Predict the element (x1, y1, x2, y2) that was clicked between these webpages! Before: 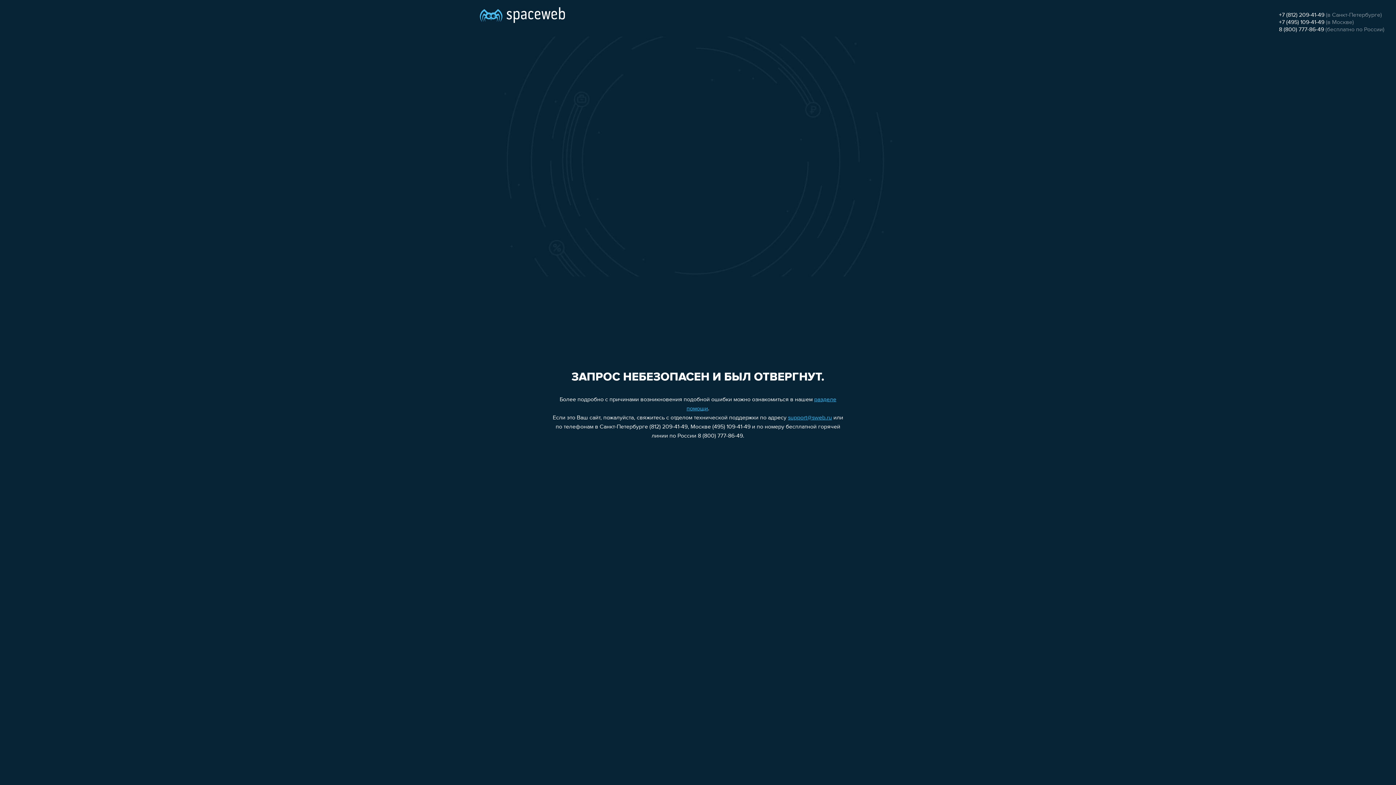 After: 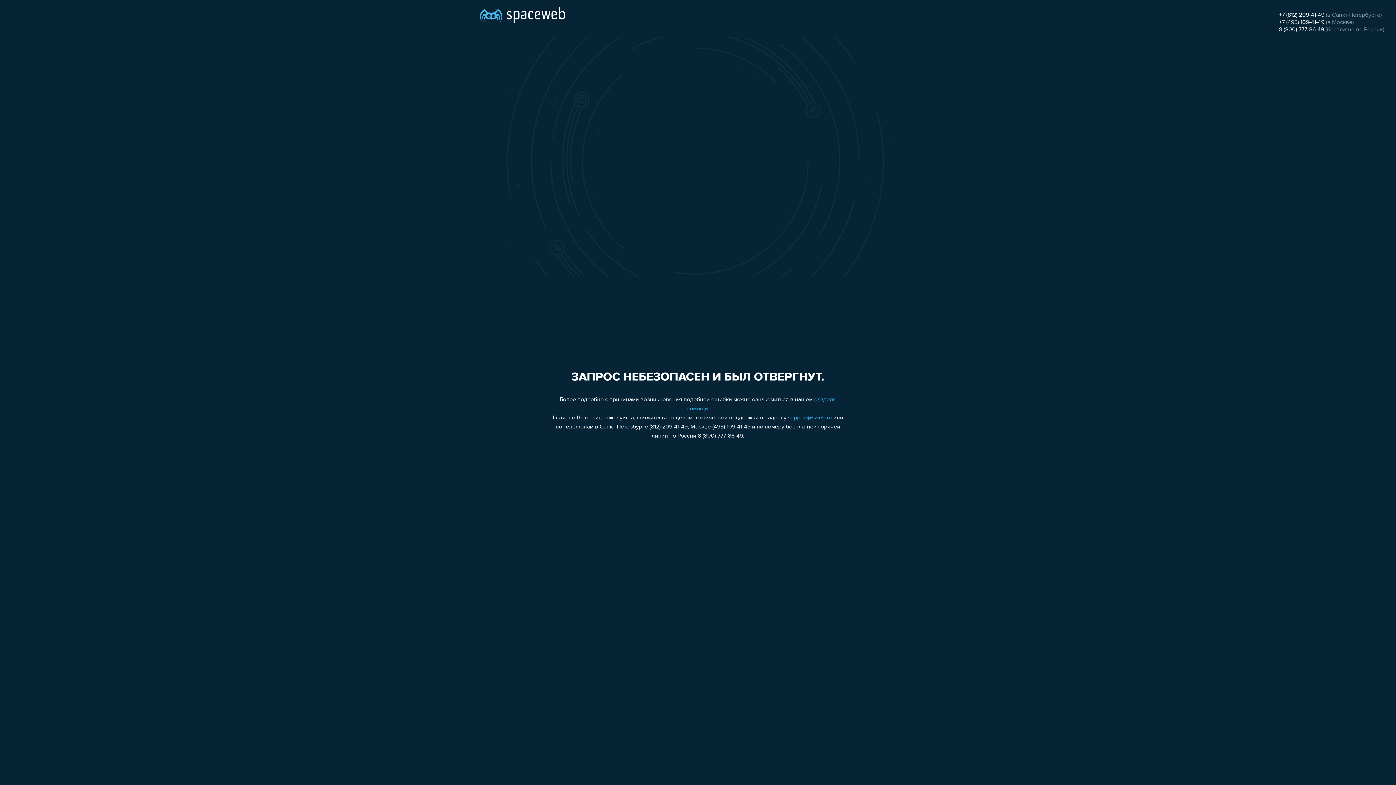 Action: bbox: (788, 415, 832, 421) label: support@sweb.ru